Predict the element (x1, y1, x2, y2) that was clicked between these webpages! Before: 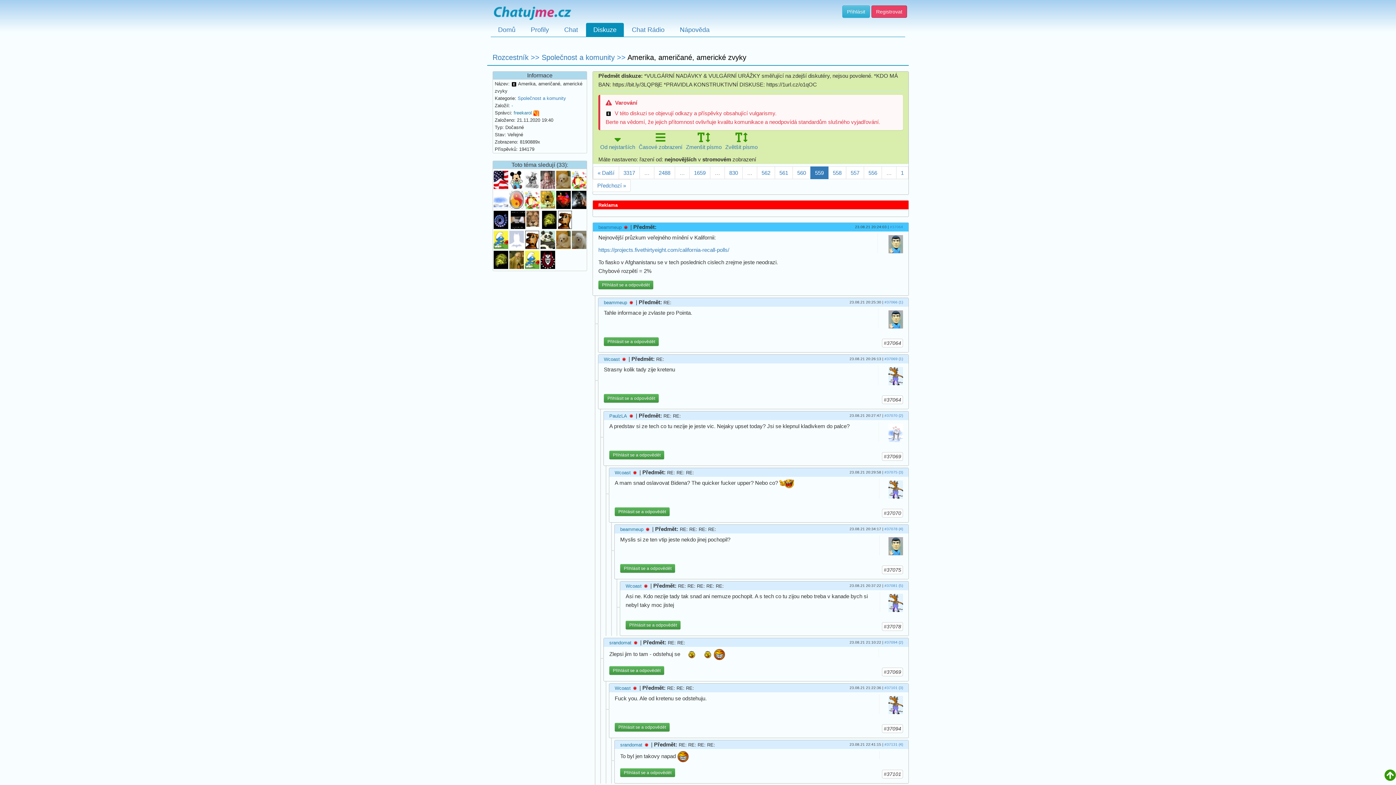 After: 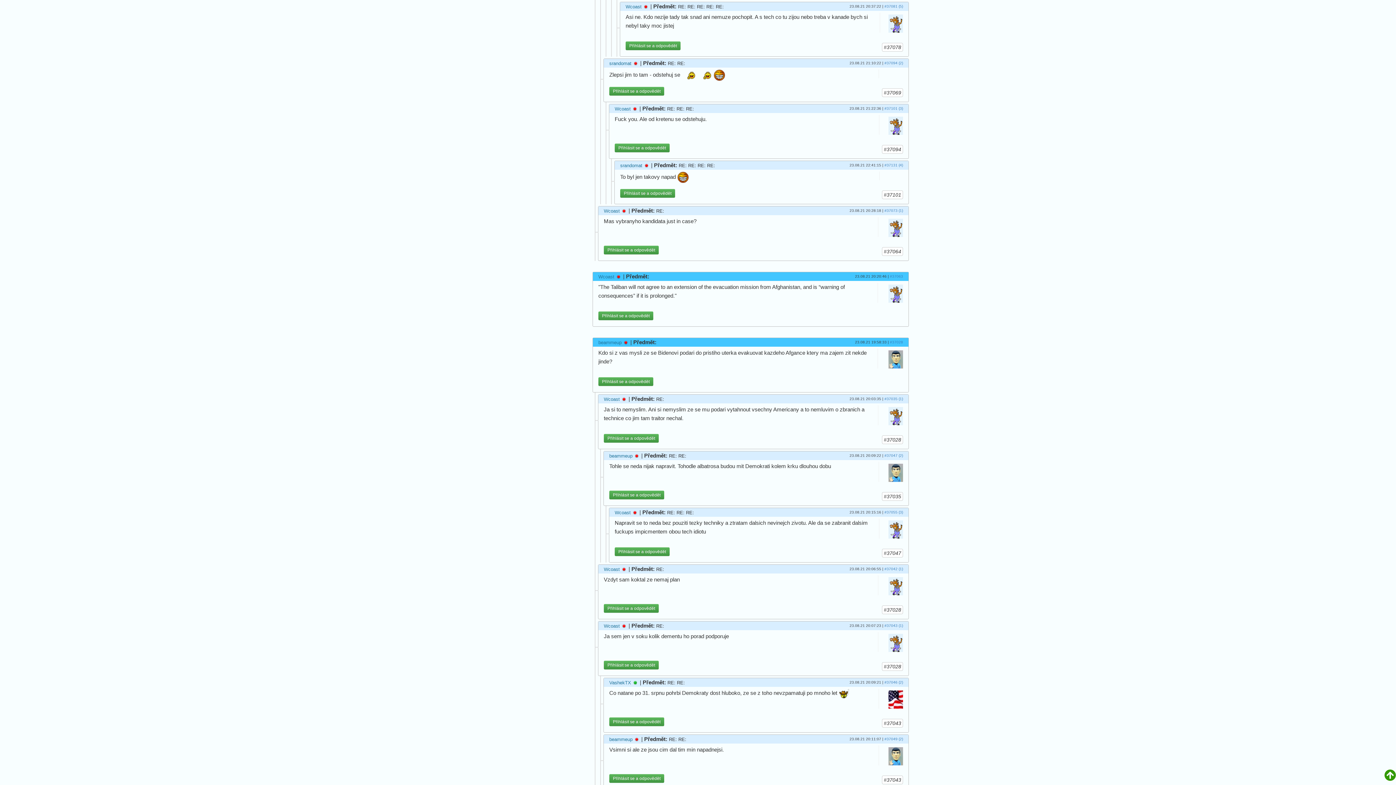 Action: bbox: (884, 584, 903, 588) label: #37081 (5)